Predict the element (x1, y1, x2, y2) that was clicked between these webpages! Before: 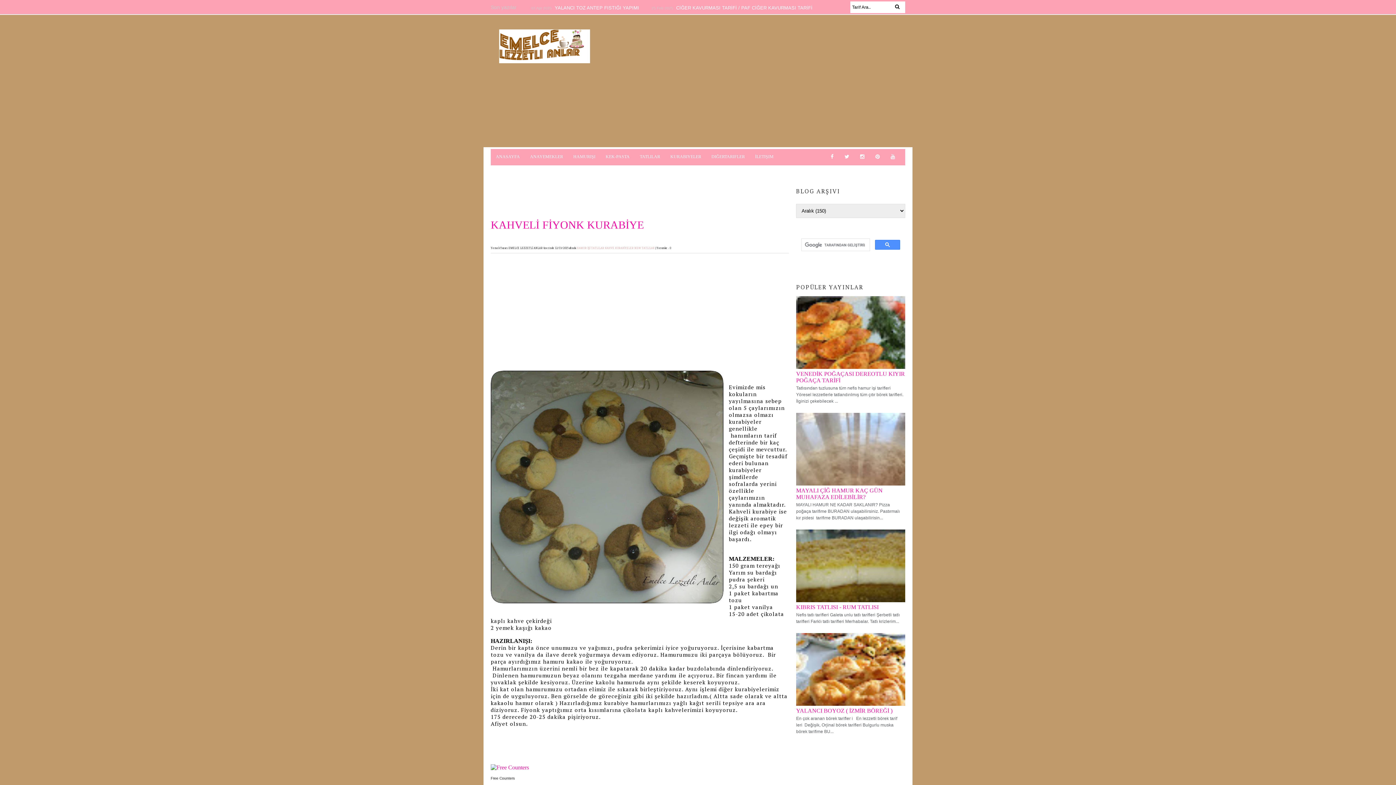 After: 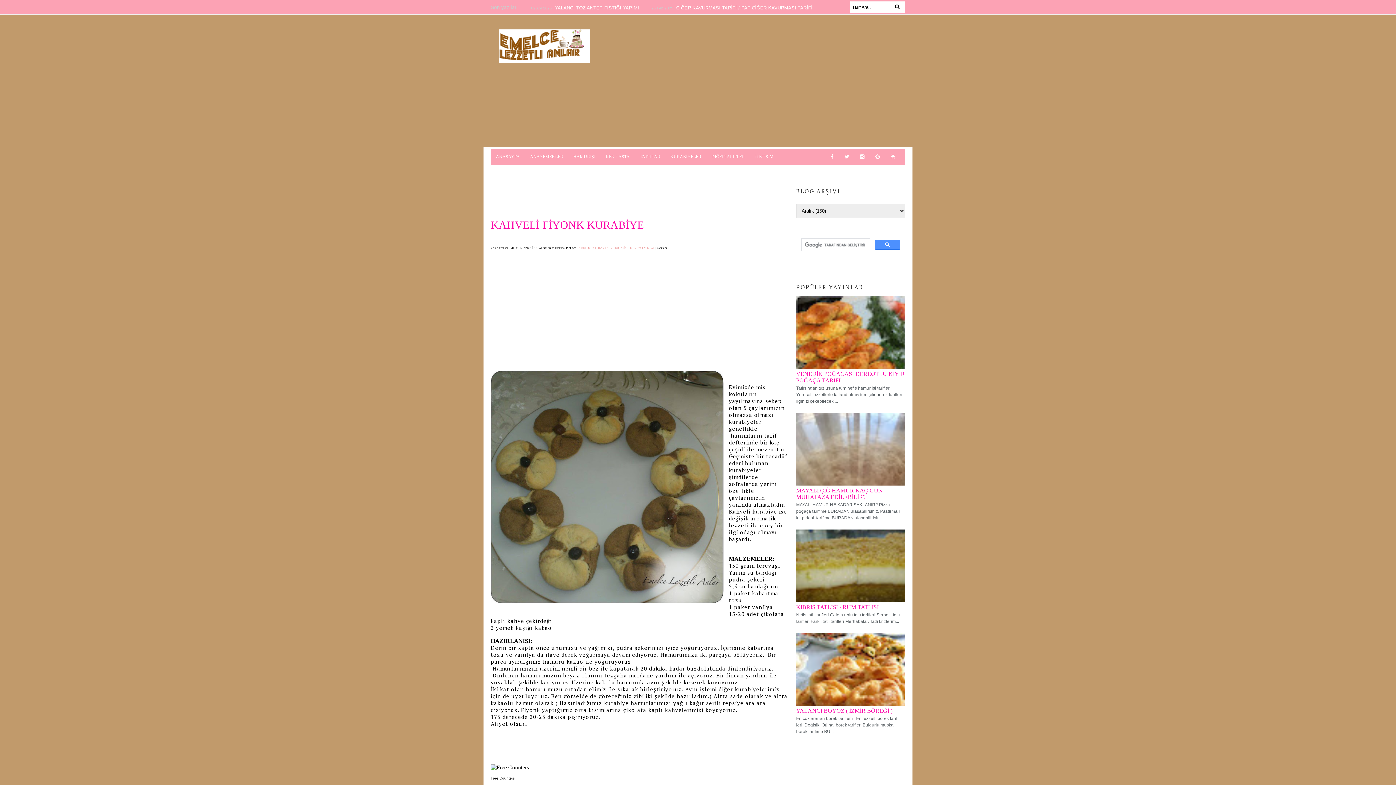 Action: bbox: (490, 764, 529, 770)